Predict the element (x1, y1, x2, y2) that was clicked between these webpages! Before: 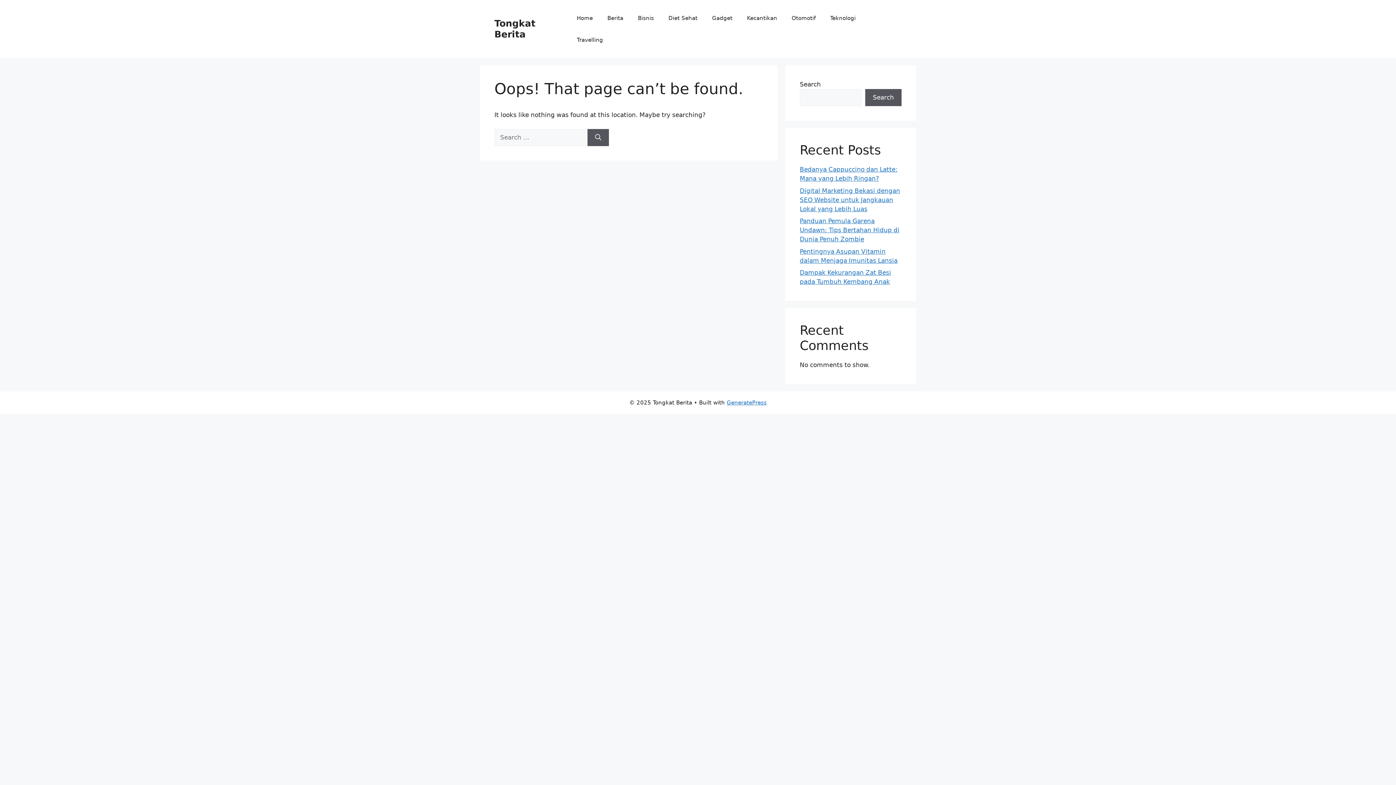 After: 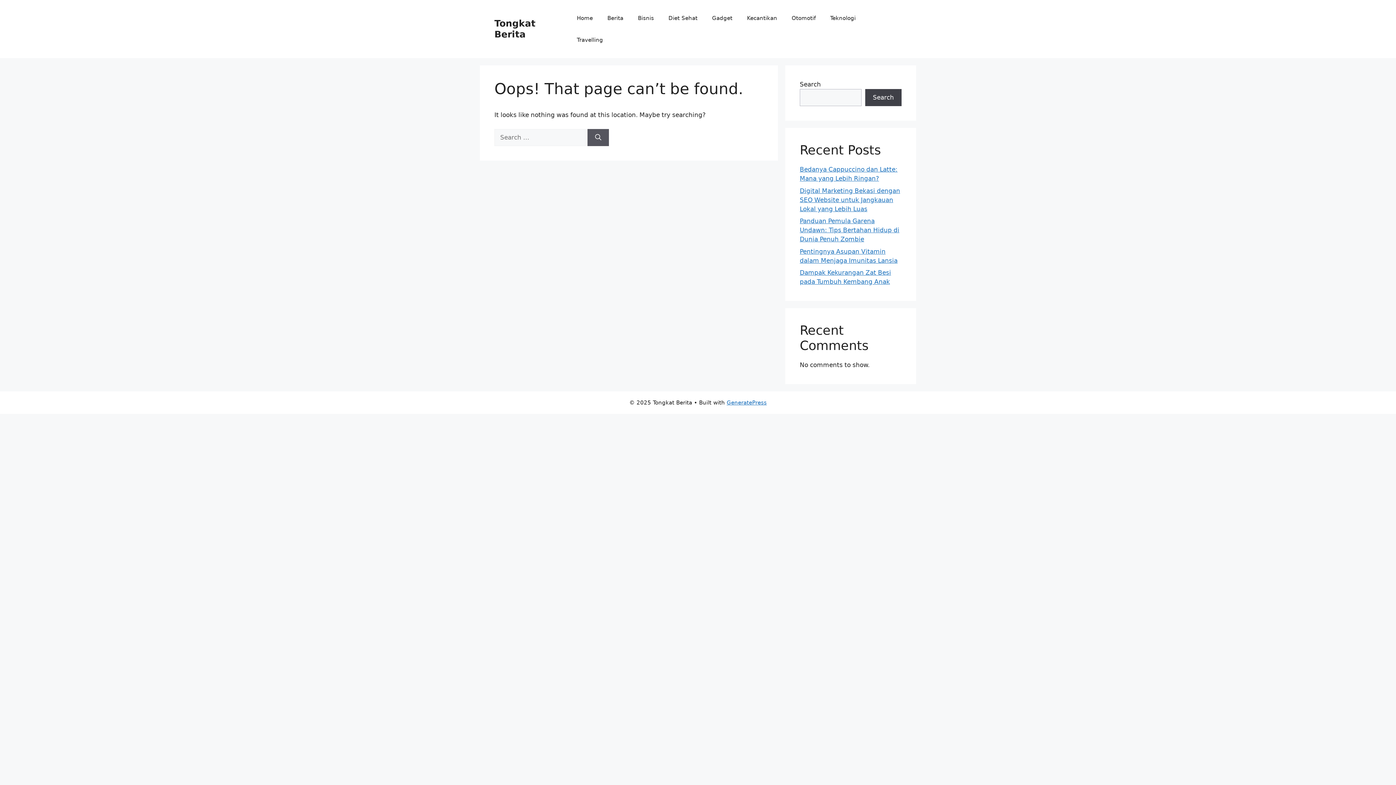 Action: label: Search bbox: (865, 89, 901, 106)